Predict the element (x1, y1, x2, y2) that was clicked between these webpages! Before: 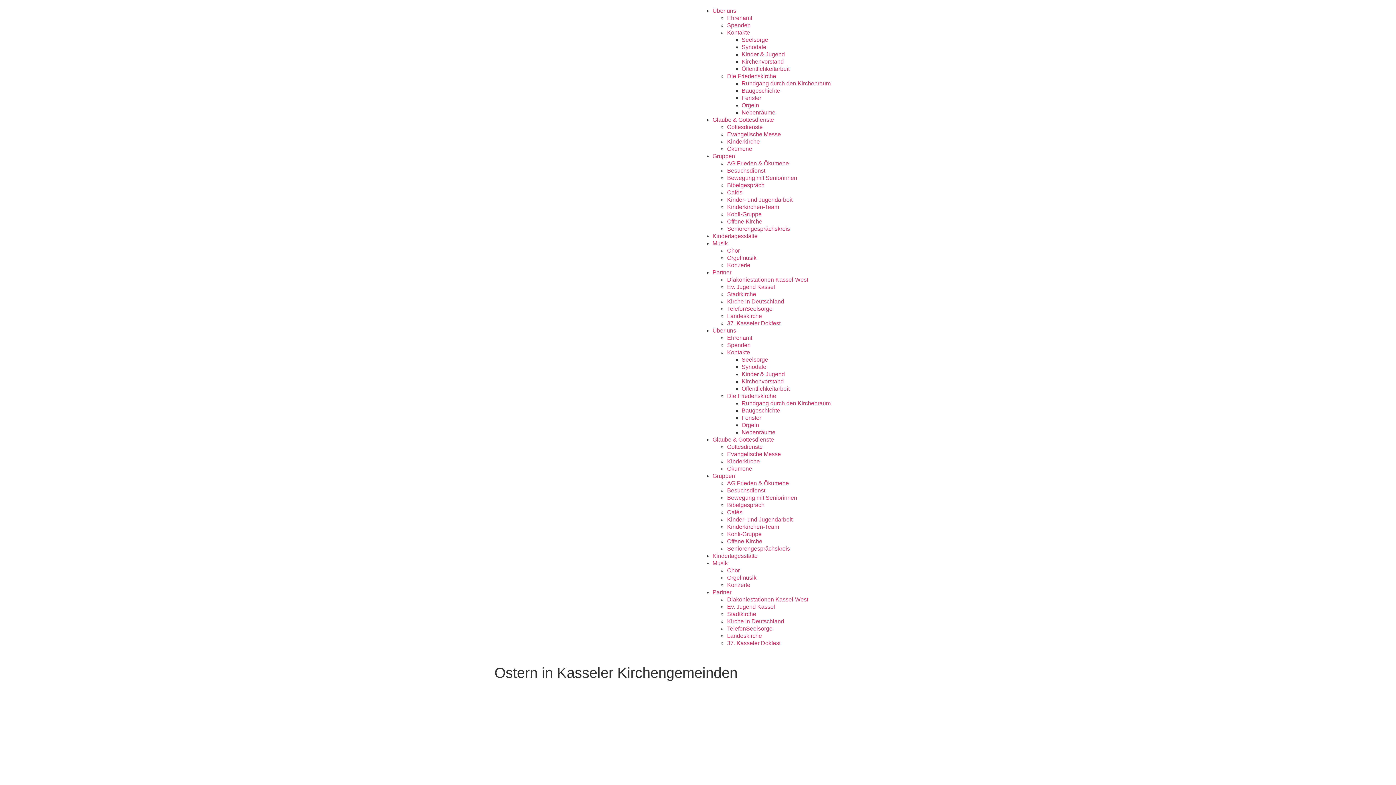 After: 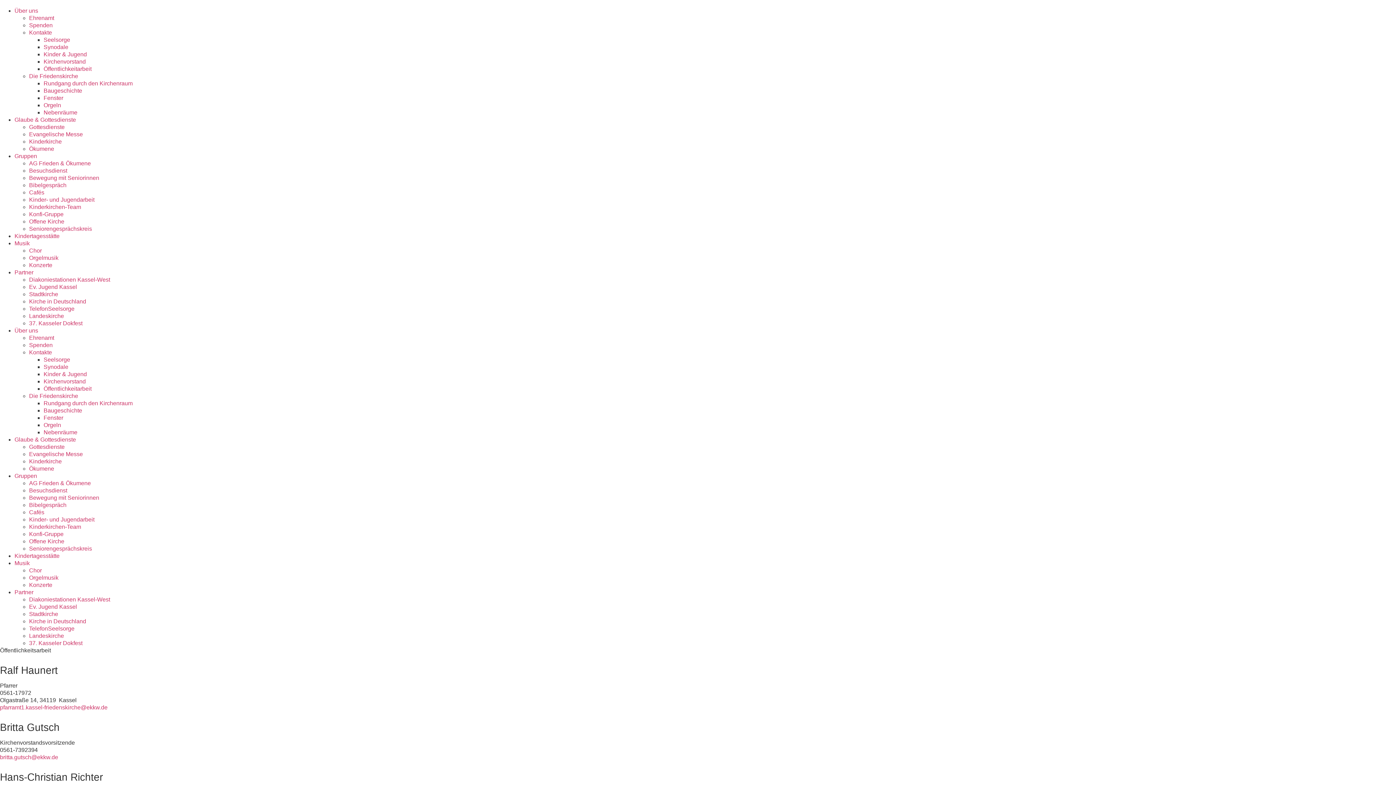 Action: bbox: (741, 65, 789, 72) label: Öffentlichkeitarbeit